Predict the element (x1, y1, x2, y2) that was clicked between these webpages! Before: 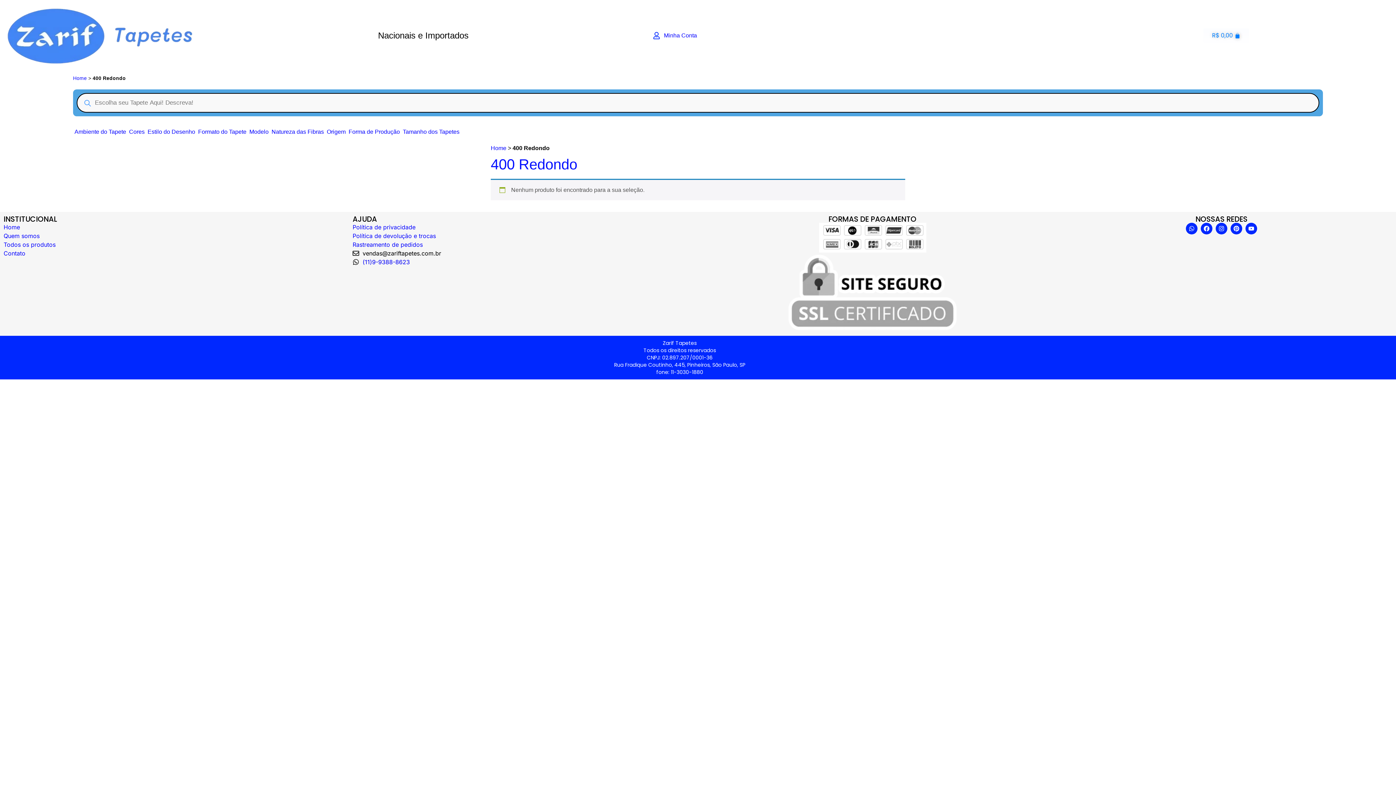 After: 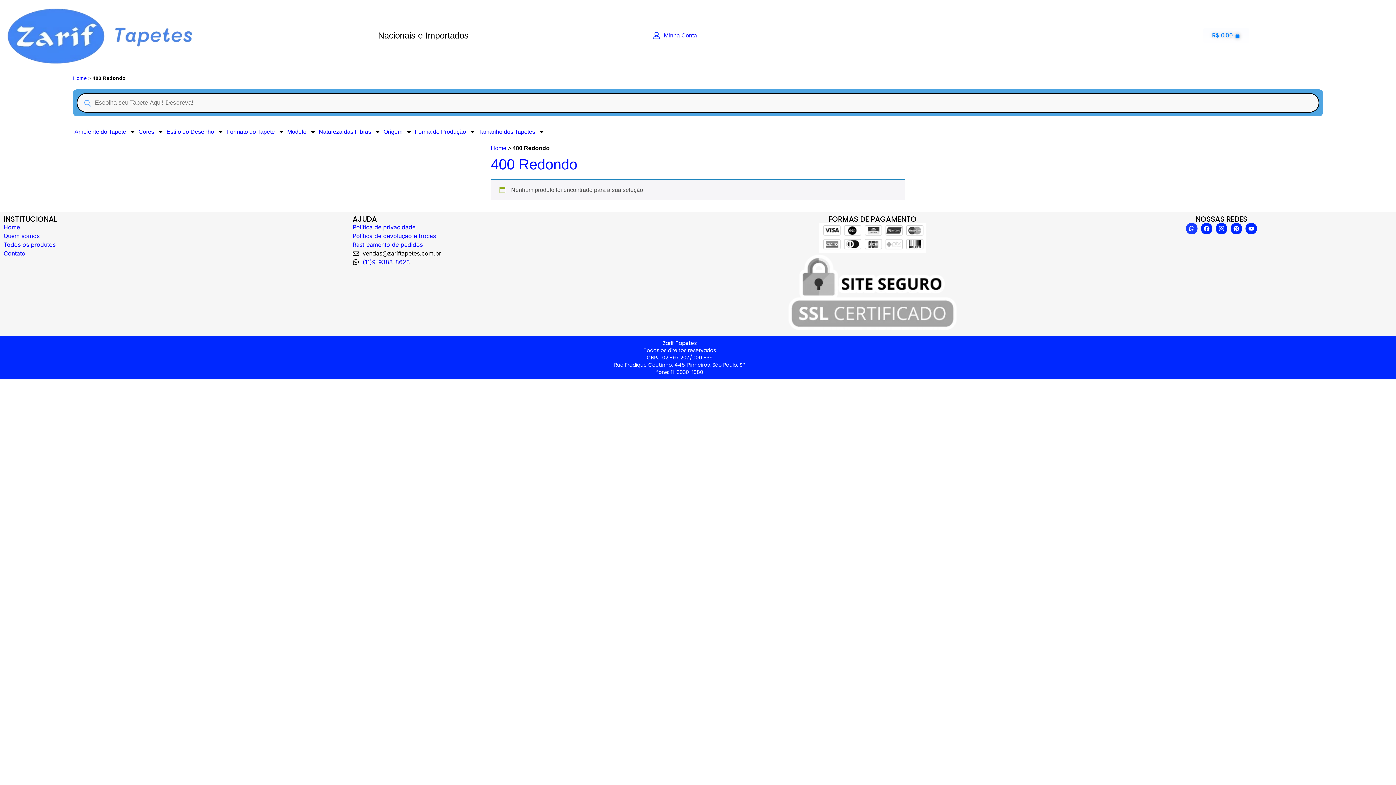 Action: label: Whatsapp bbox: (1186, 223, 1197, 234)